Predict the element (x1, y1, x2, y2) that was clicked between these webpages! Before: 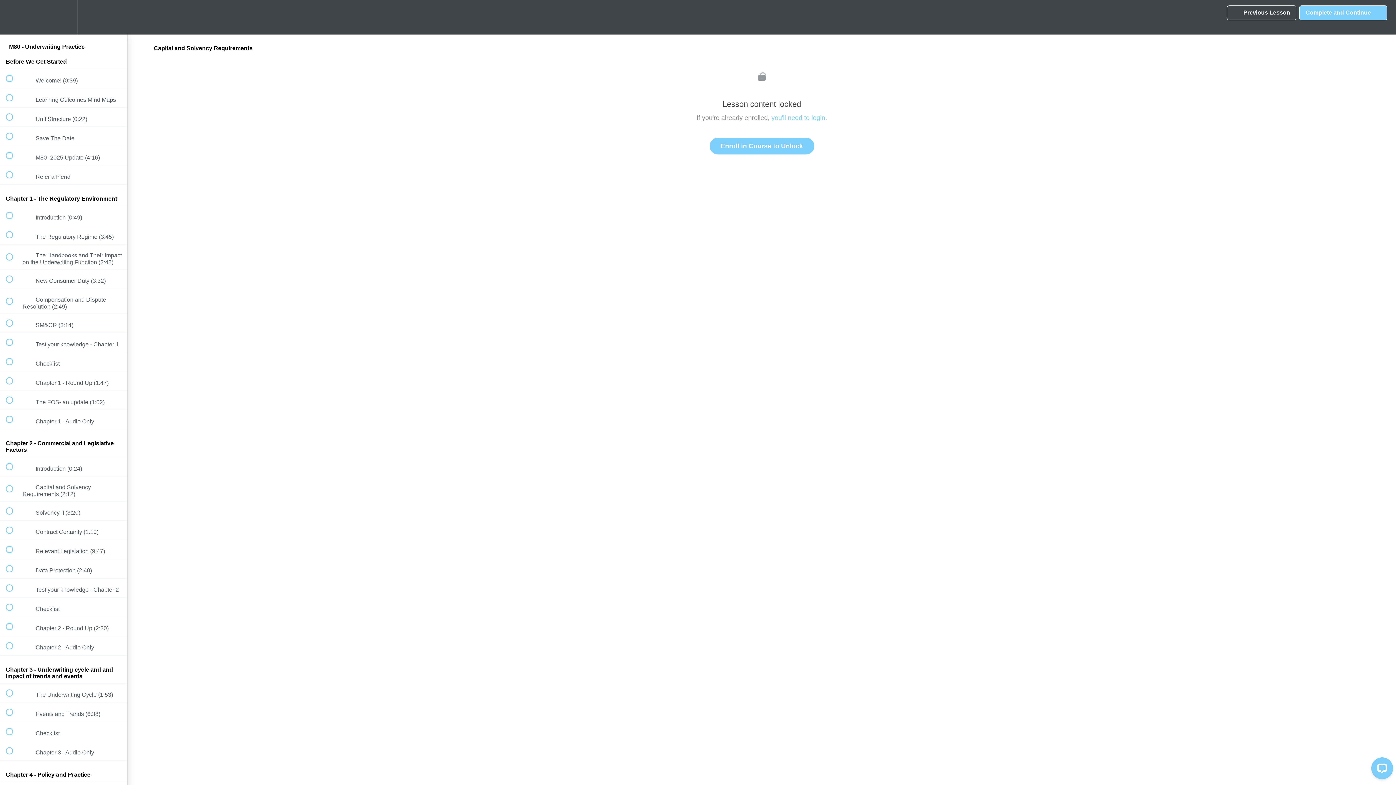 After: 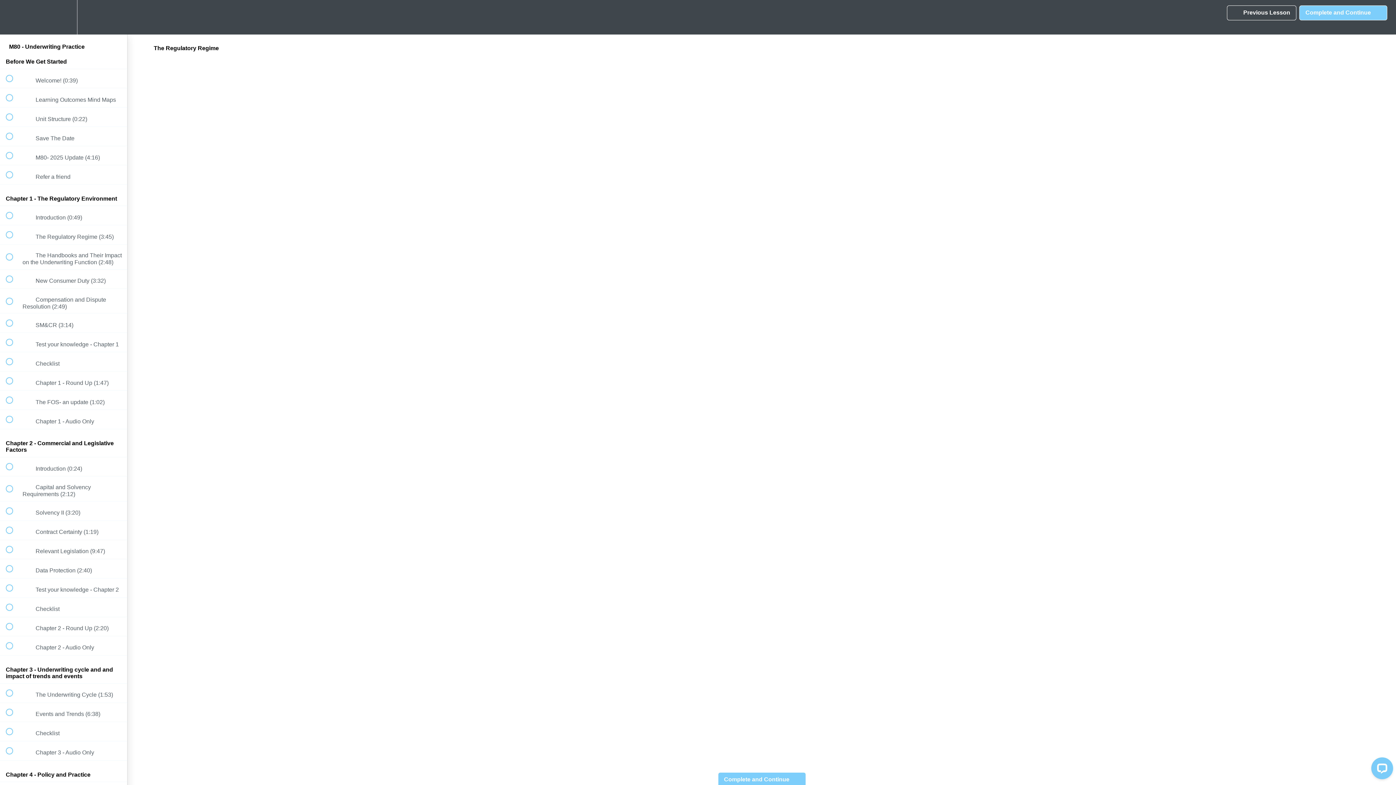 Action: label:  
 The Regulatory Regime (3:45) bbox: (0, 225, 127, 244)